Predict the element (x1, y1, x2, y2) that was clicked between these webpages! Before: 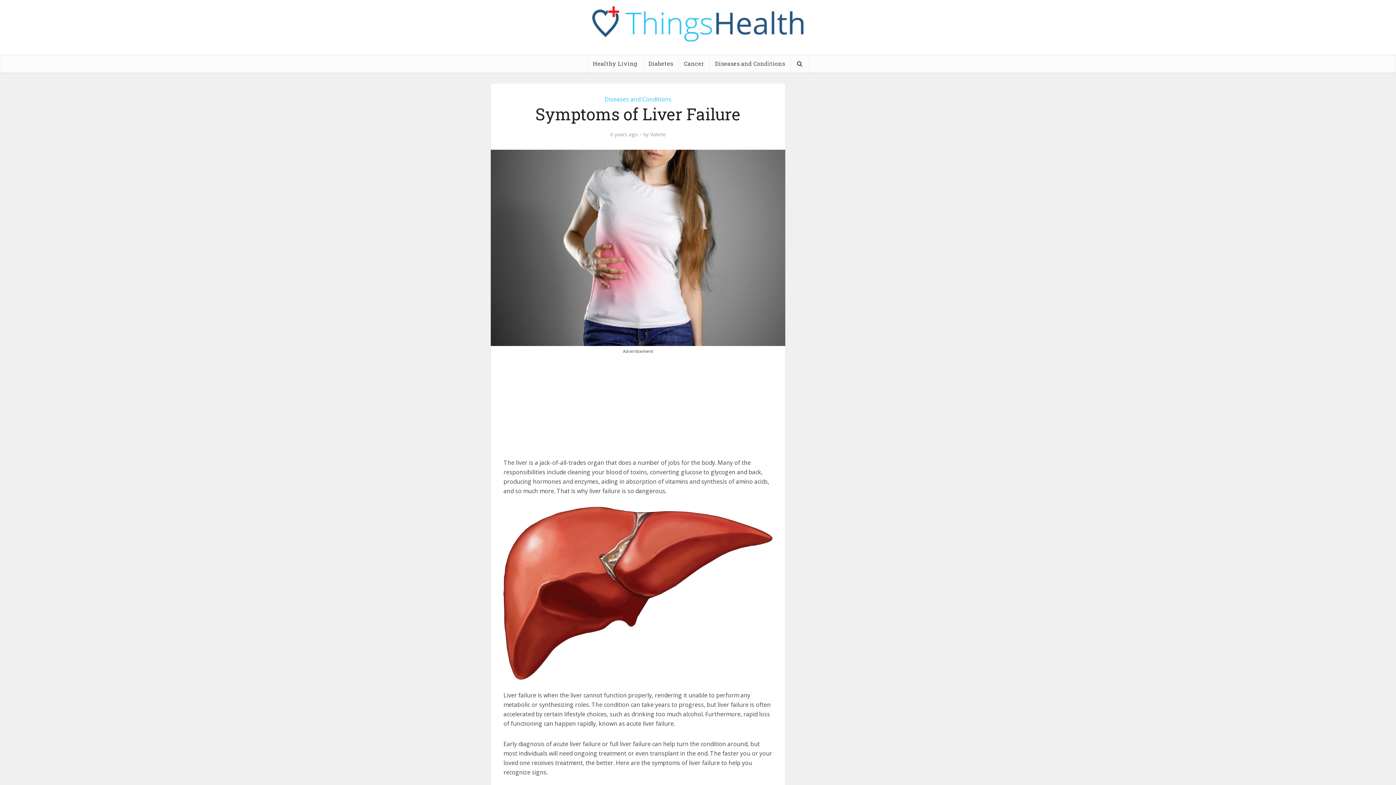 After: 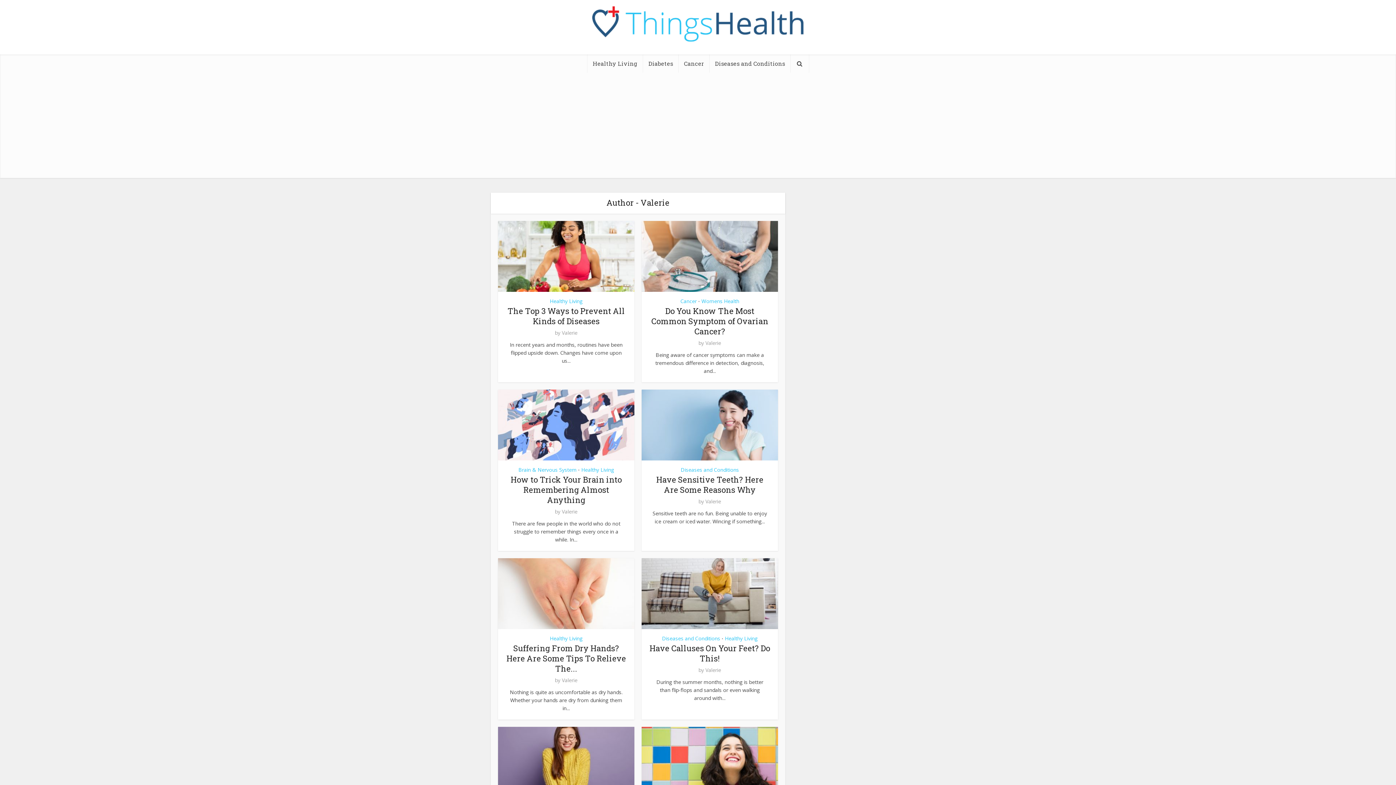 Action: label: Valerie bbox: (650, 131, 666, 137)